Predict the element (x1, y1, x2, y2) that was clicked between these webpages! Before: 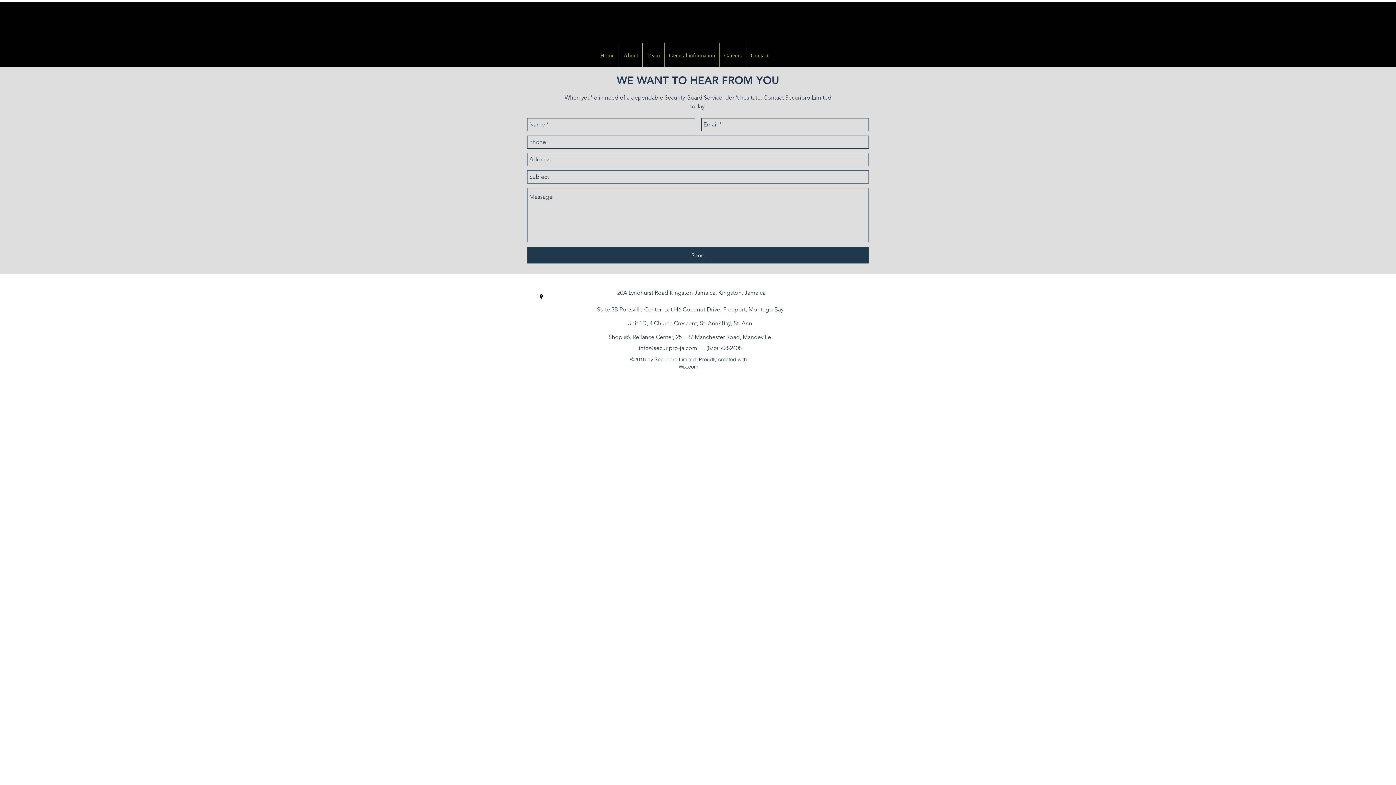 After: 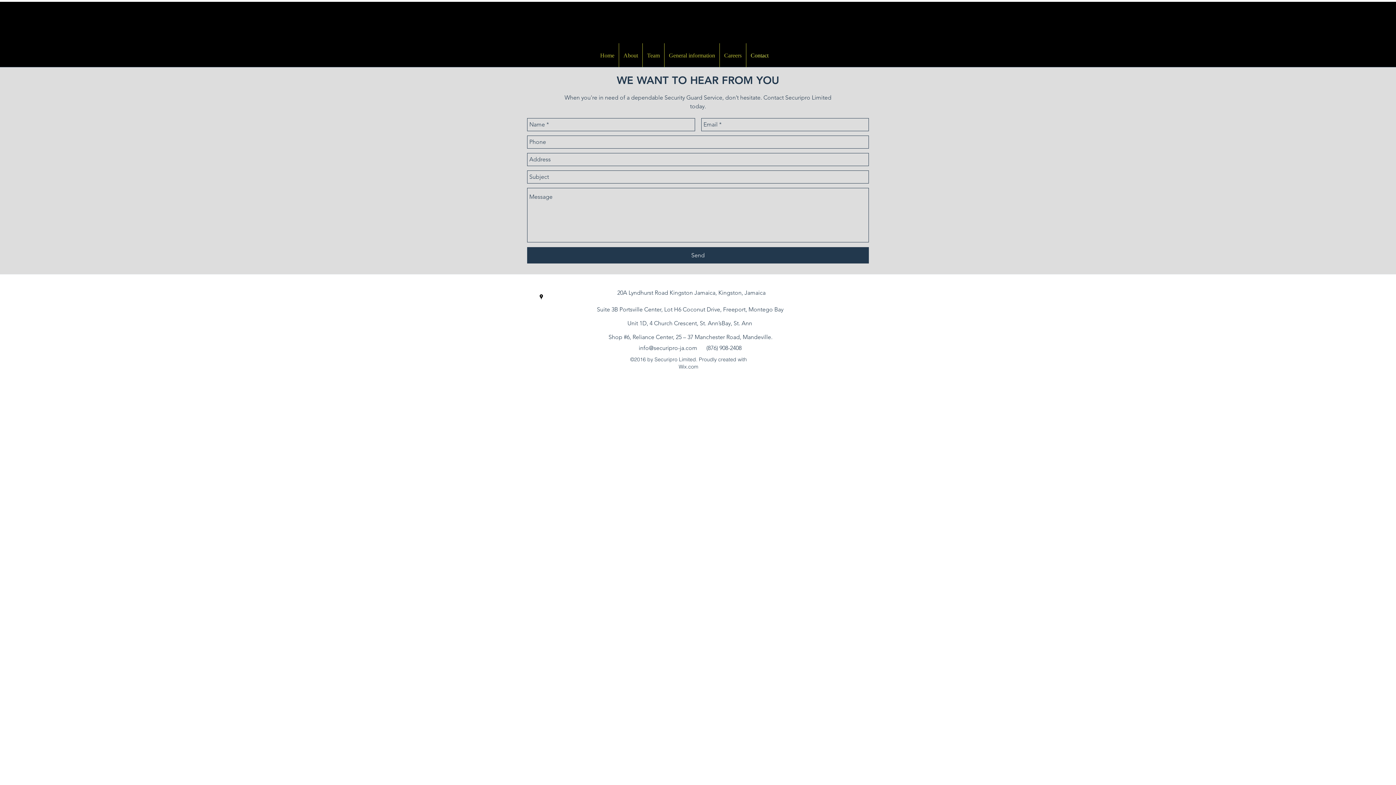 Action: label: Send bbox: (527, 247, 869, 263)